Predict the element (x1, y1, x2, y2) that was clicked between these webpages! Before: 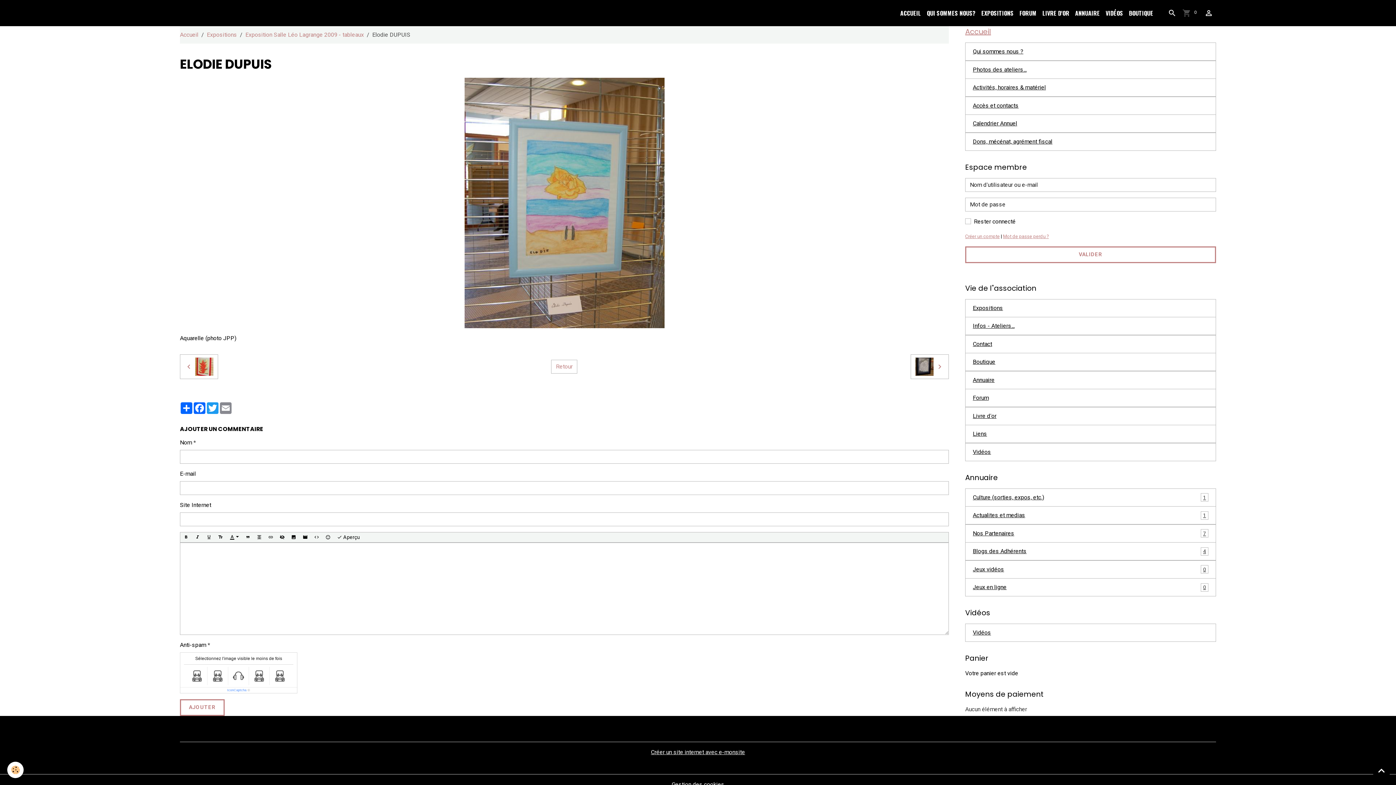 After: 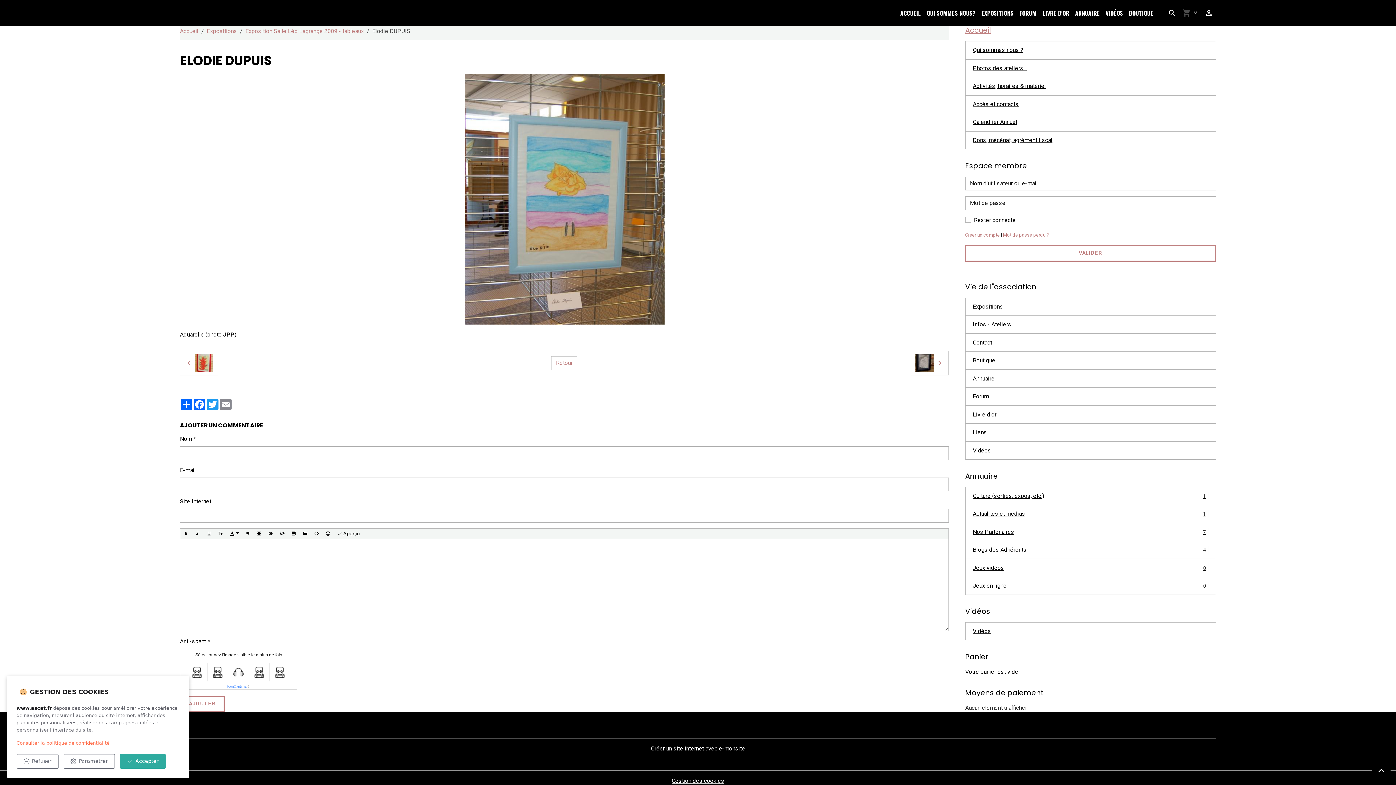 Action: label: Gestion des cookies bbox: (671, 780, 724, 789)